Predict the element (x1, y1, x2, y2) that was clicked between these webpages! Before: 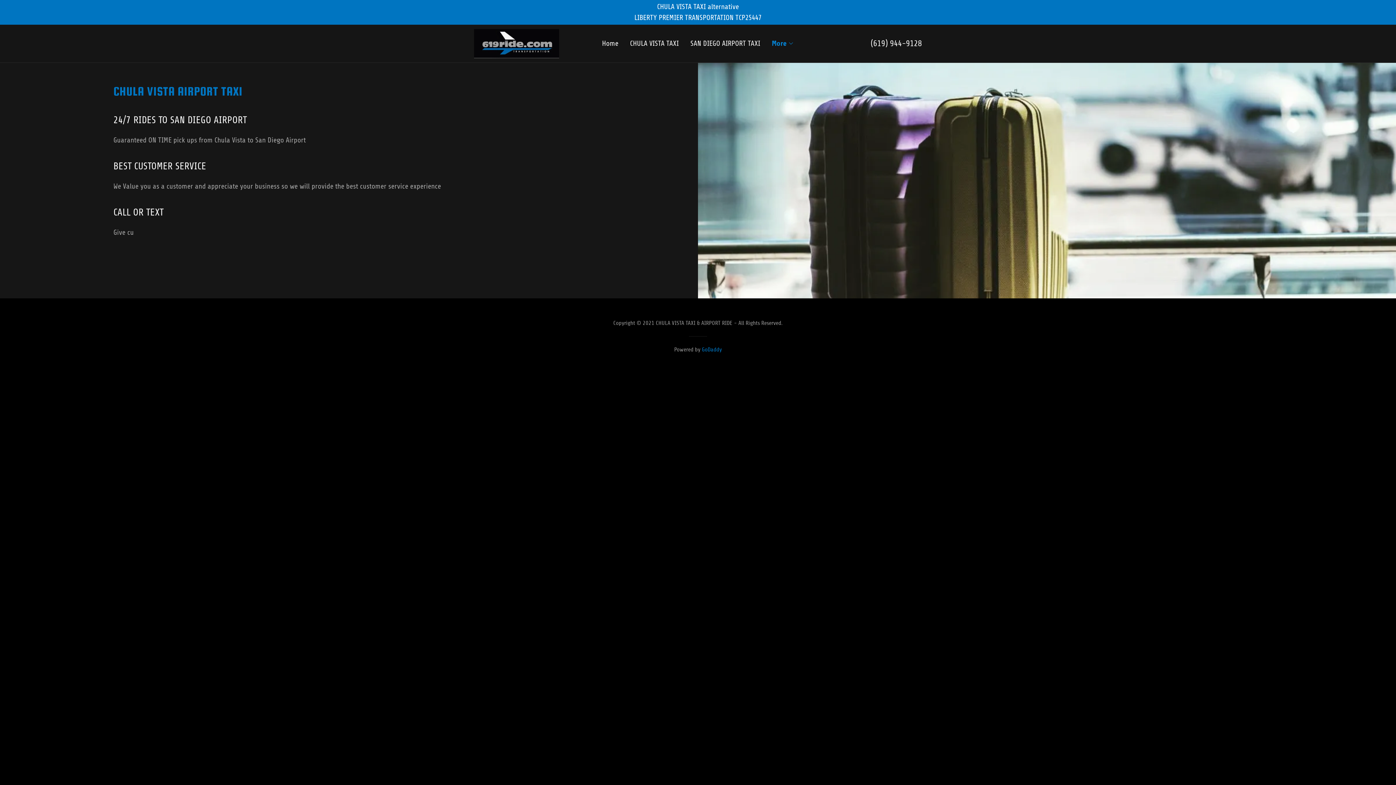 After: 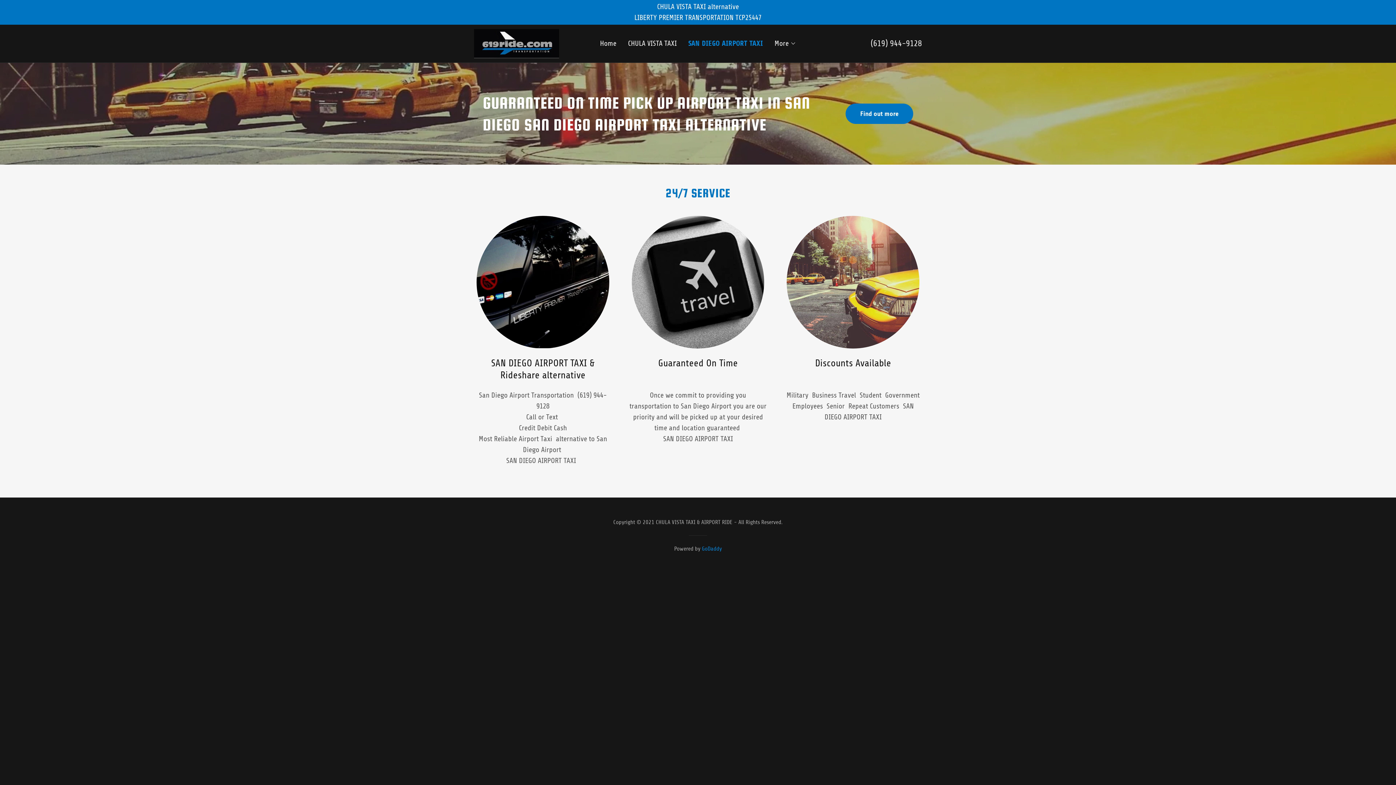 Action: bbox: (688, 37, 762, 50) label: SAN DIEGO AIRPORT TAXI